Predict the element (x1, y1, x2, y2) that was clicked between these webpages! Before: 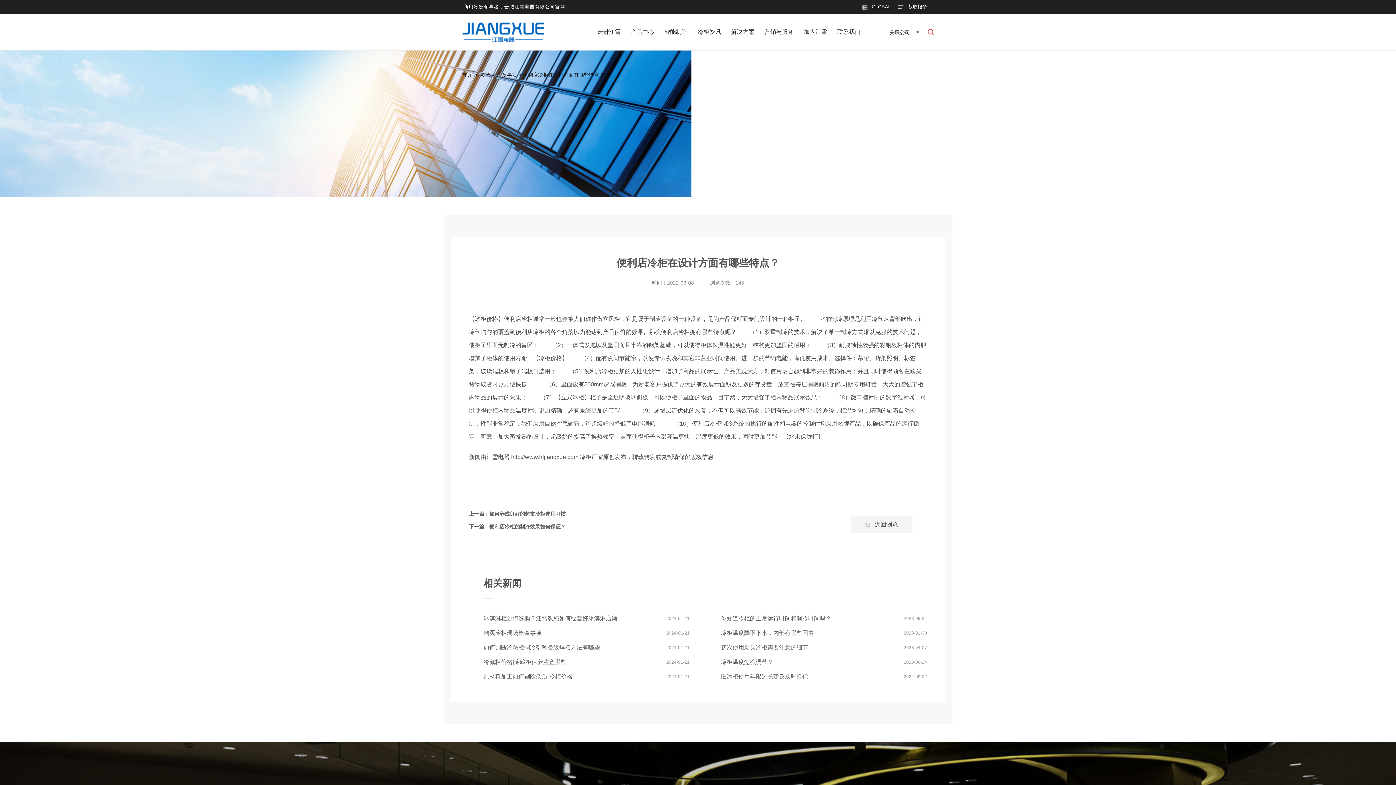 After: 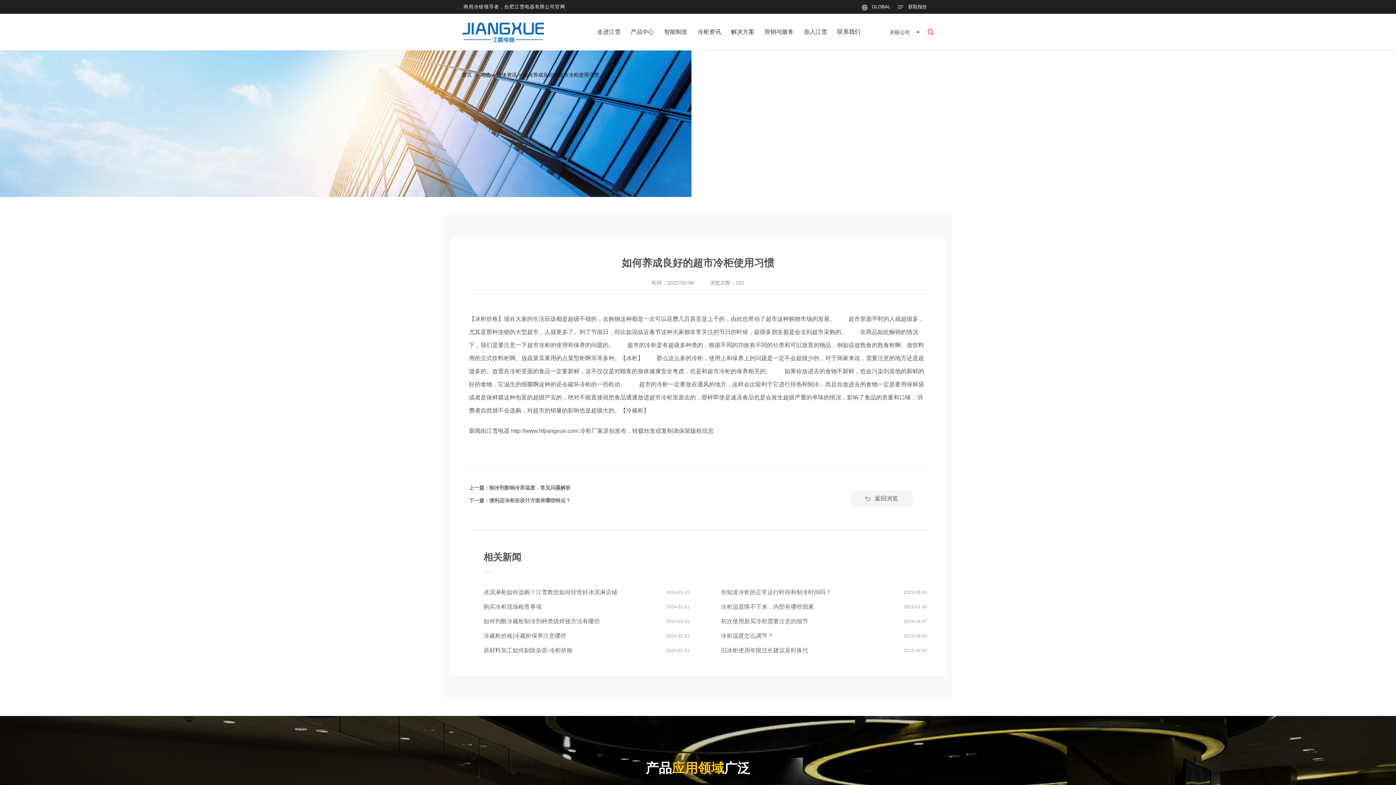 Action: bbox: (489, 508, 565, 520) label: 如何养成良好的超市冷柜使用习惯